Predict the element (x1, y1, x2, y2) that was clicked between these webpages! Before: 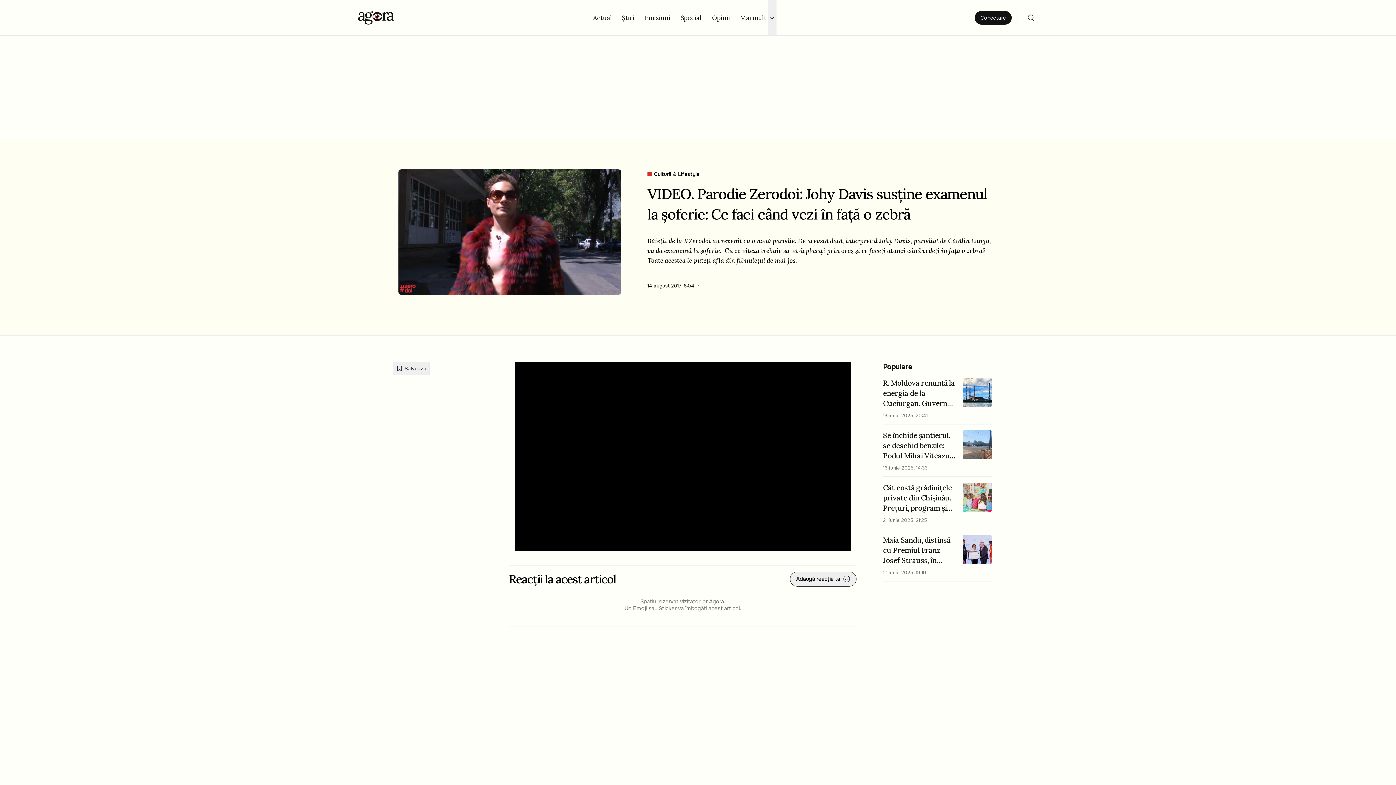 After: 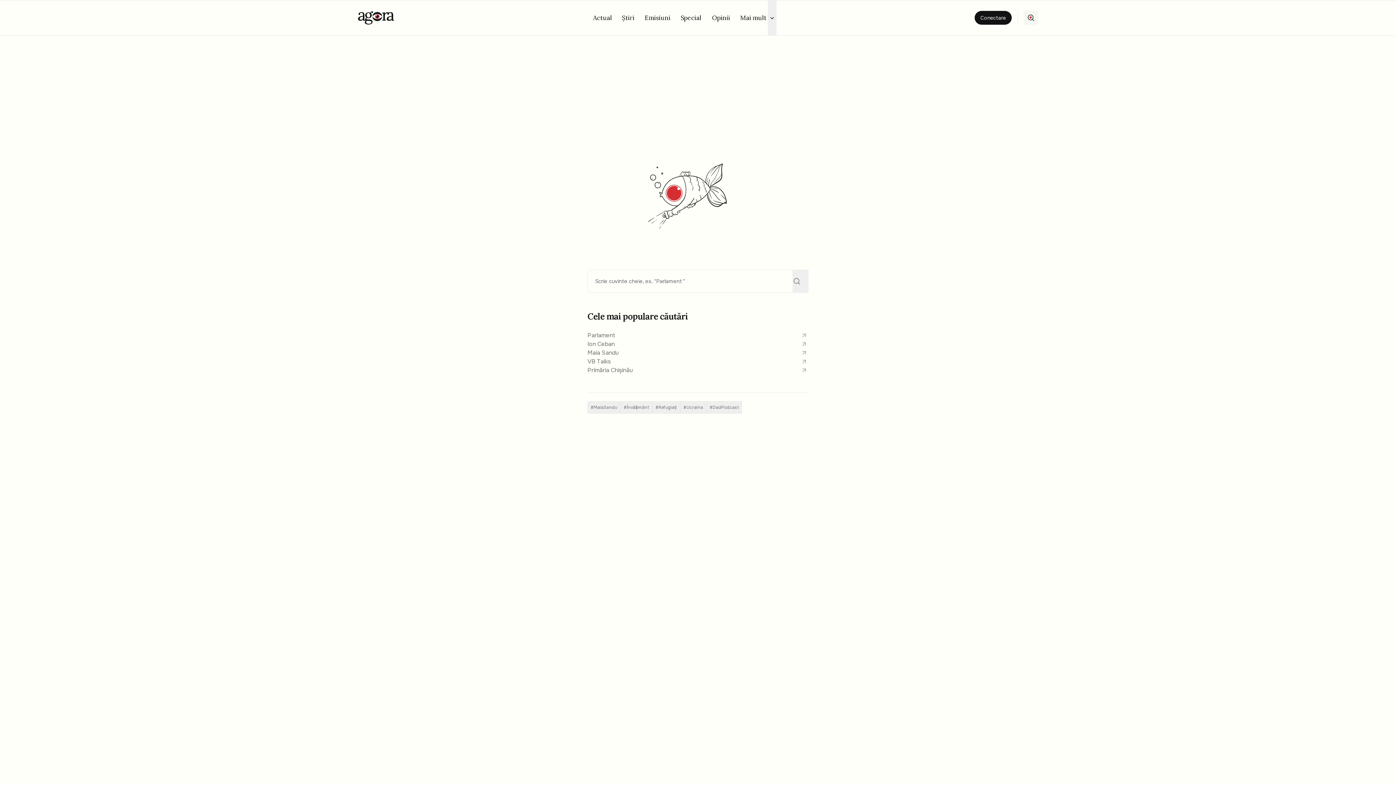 Action: bbox: (1024, 10, 1038, 25)